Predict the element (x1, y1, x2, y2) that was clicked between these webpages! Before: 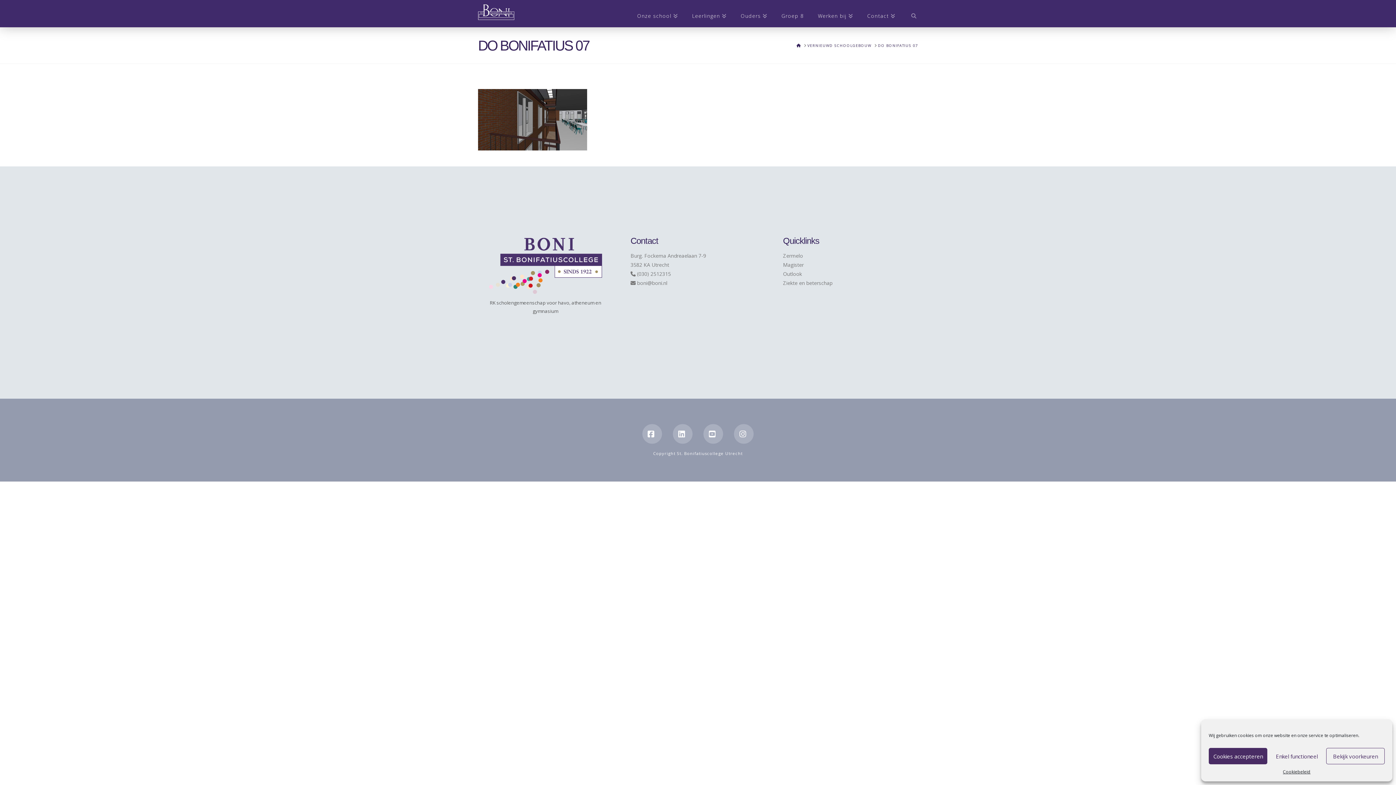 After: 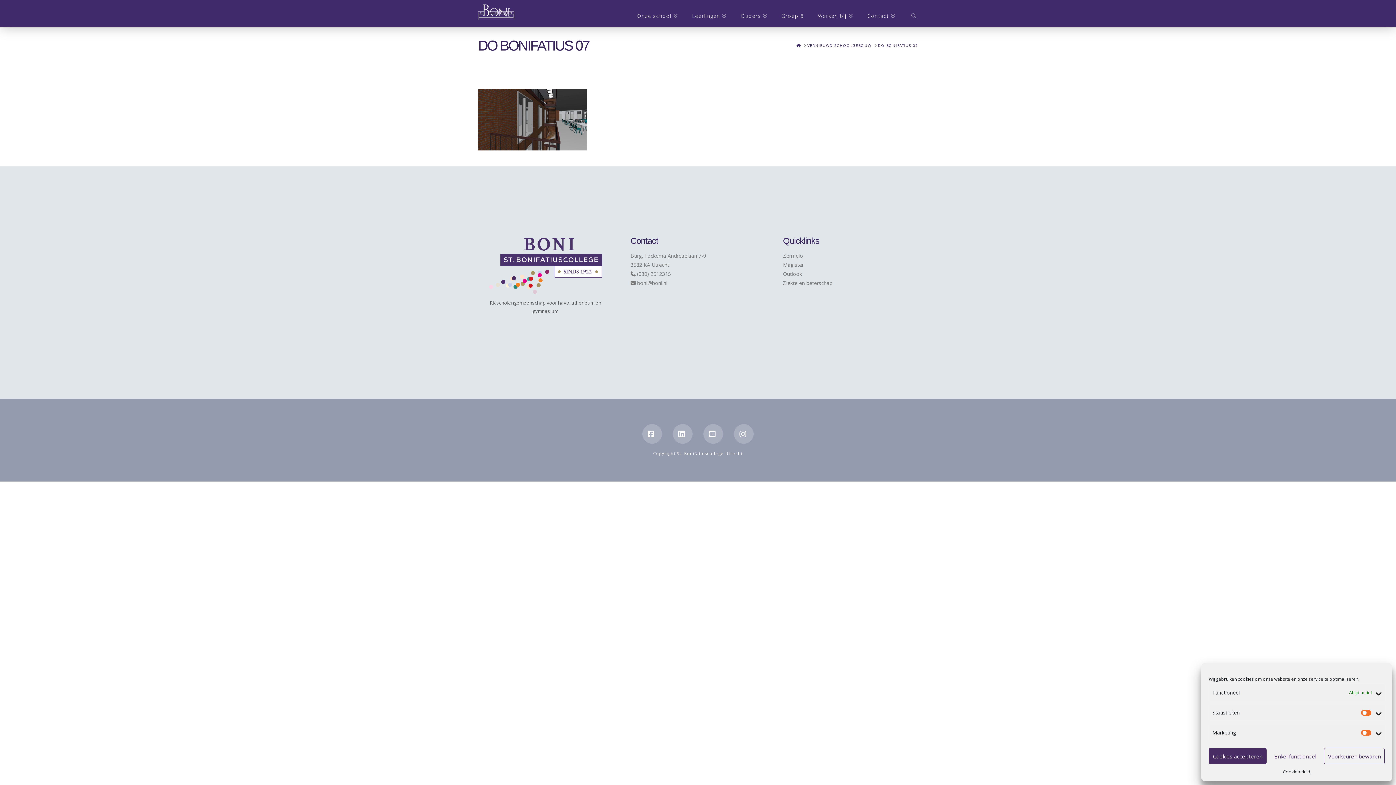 Action: bbox: (1326, 748, 1385, 764) label: Bekijk voorkeuren